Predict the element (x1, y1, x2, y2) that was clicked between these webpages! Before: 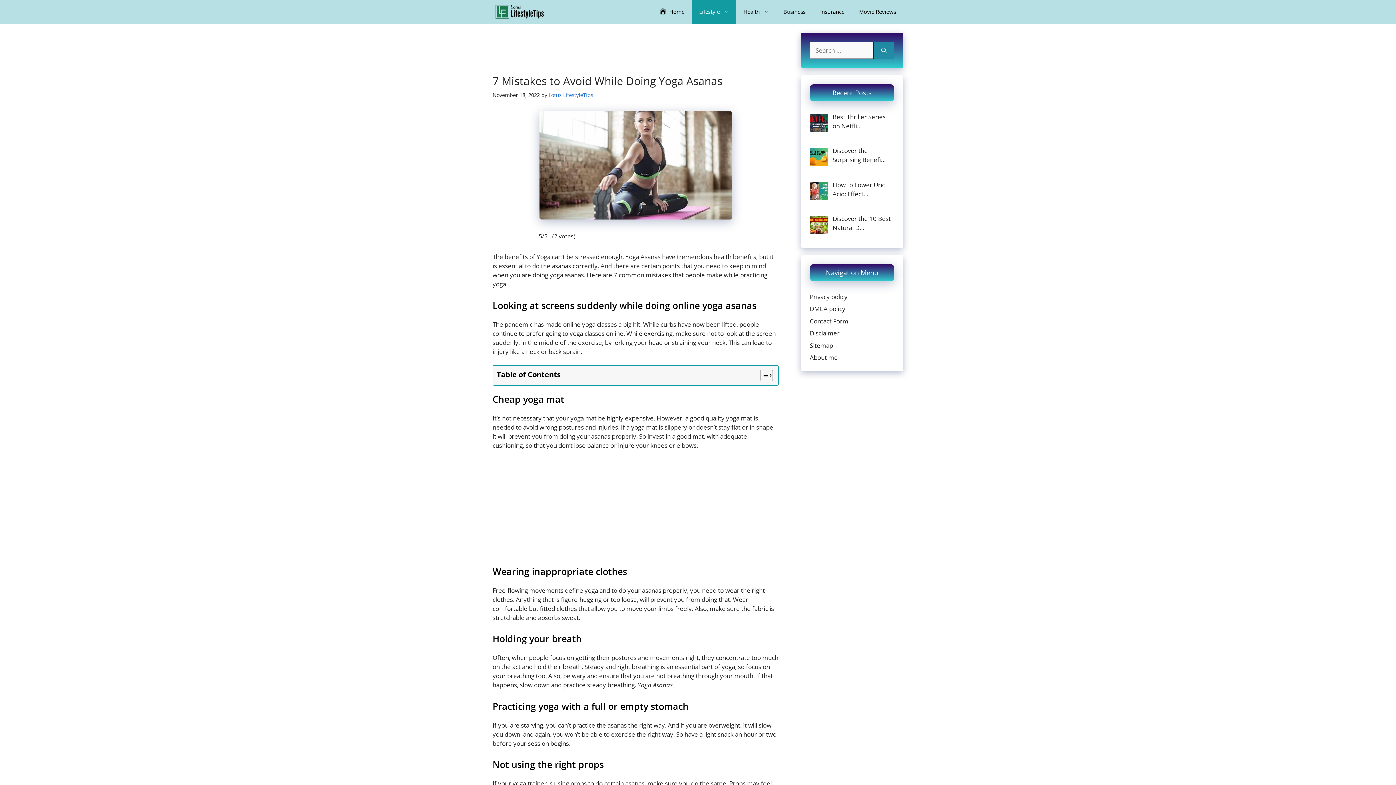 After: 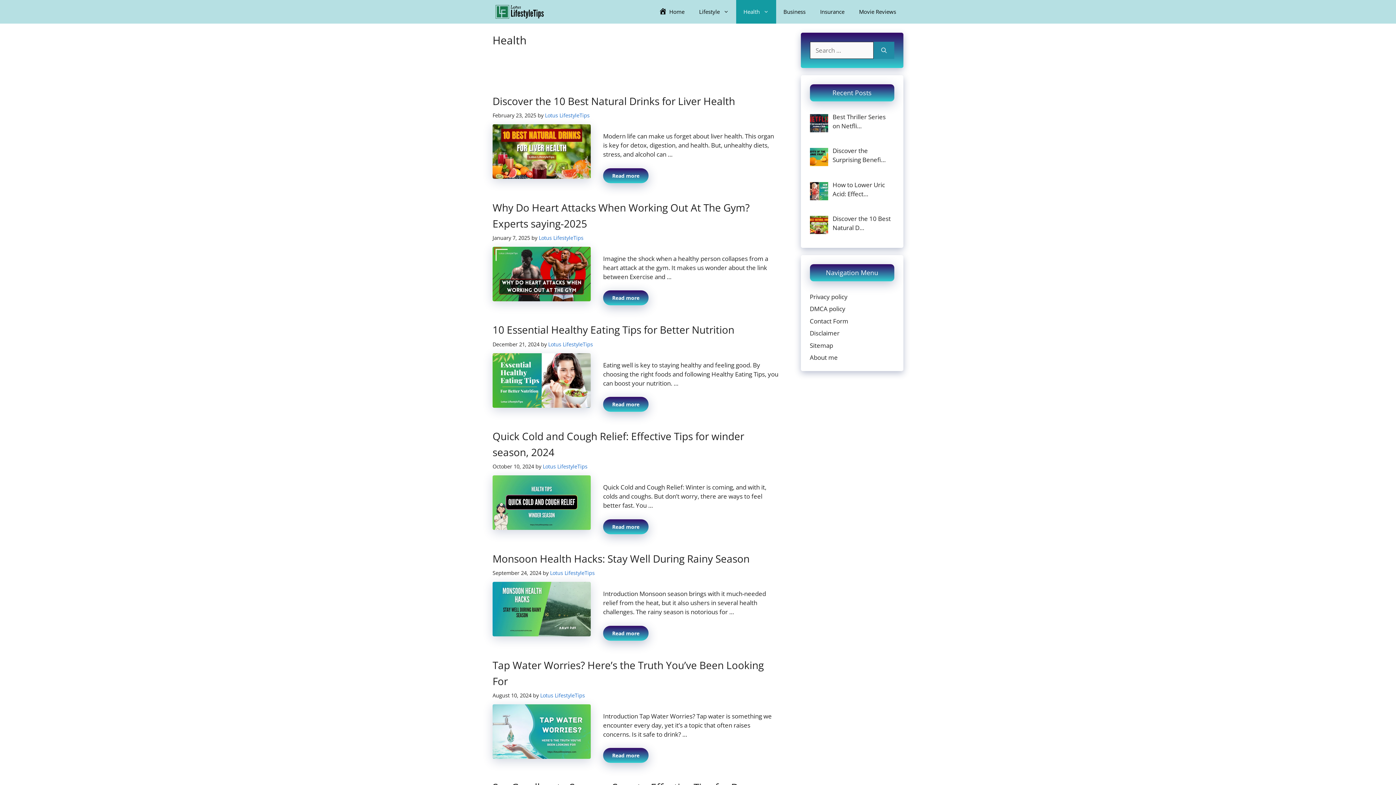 Action: label: Health bbox: (736, 0, 776, 23)